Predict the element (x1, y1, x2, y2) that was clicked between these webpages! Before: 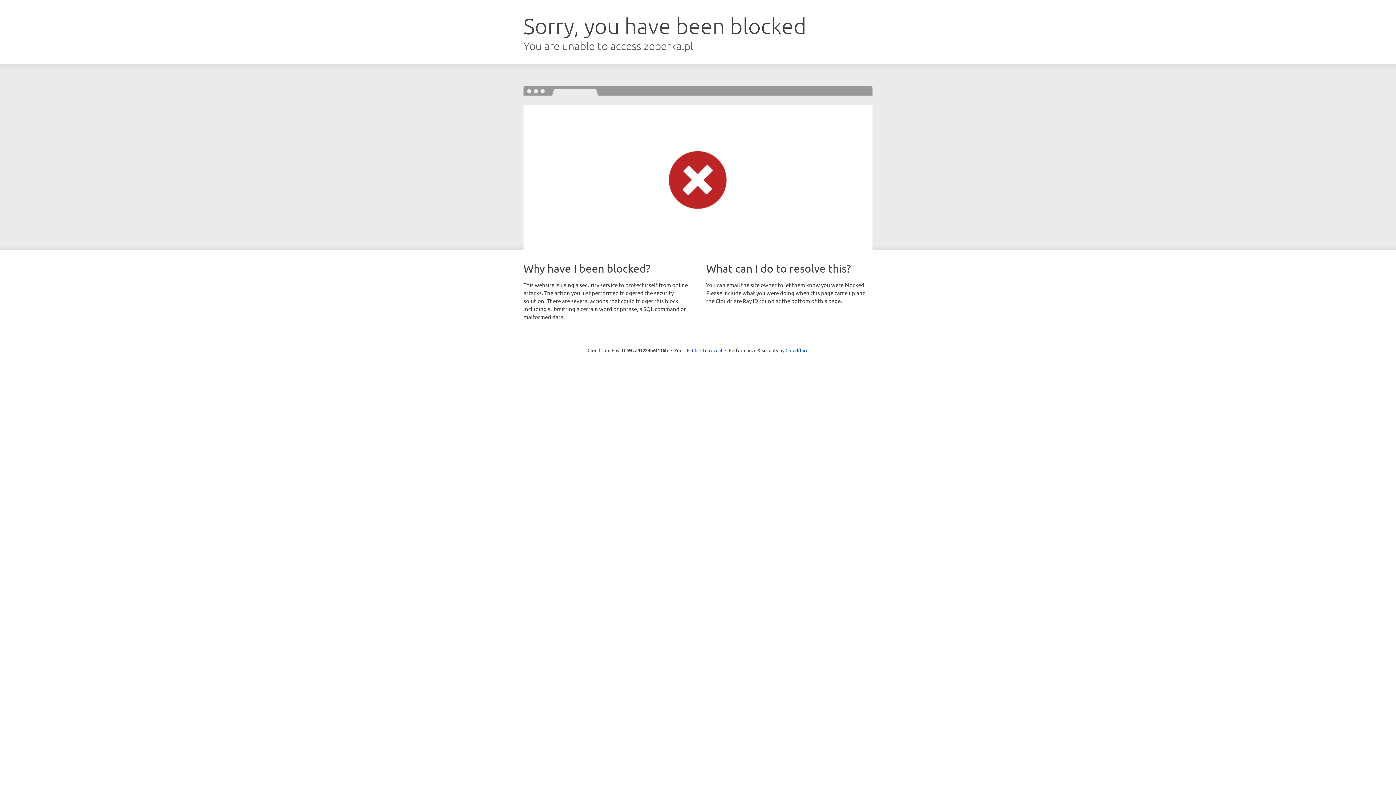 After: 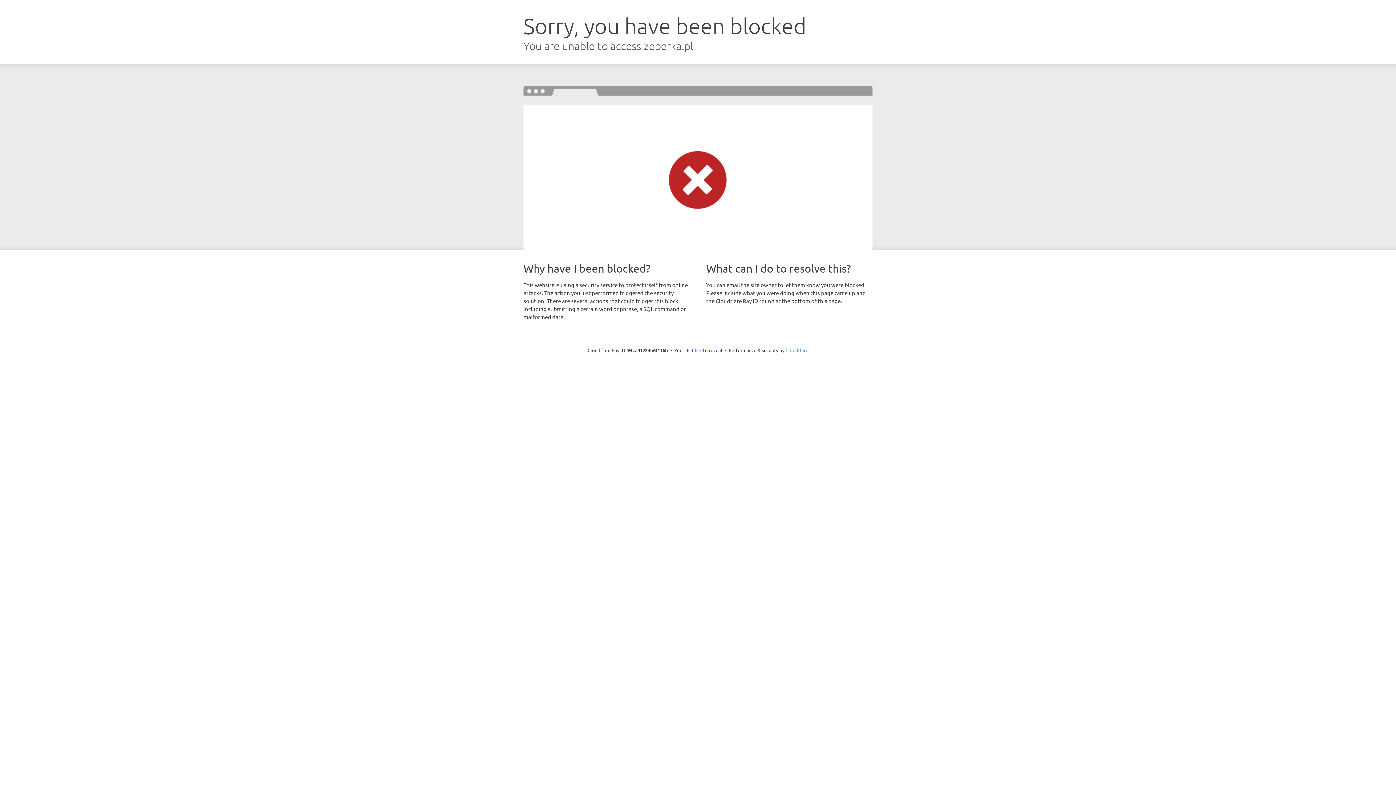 Action: bbox: (785, 347, 808, 353) label: Cloudflare